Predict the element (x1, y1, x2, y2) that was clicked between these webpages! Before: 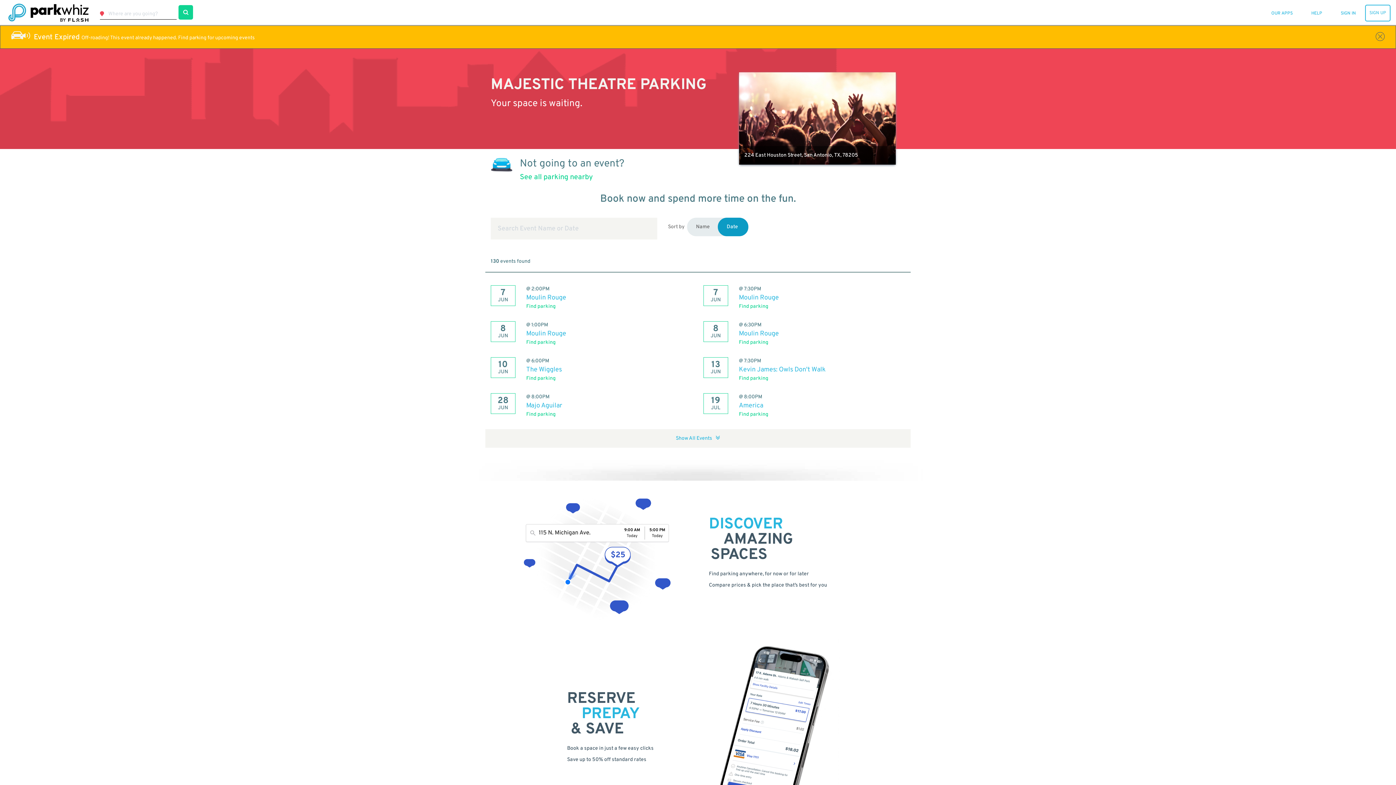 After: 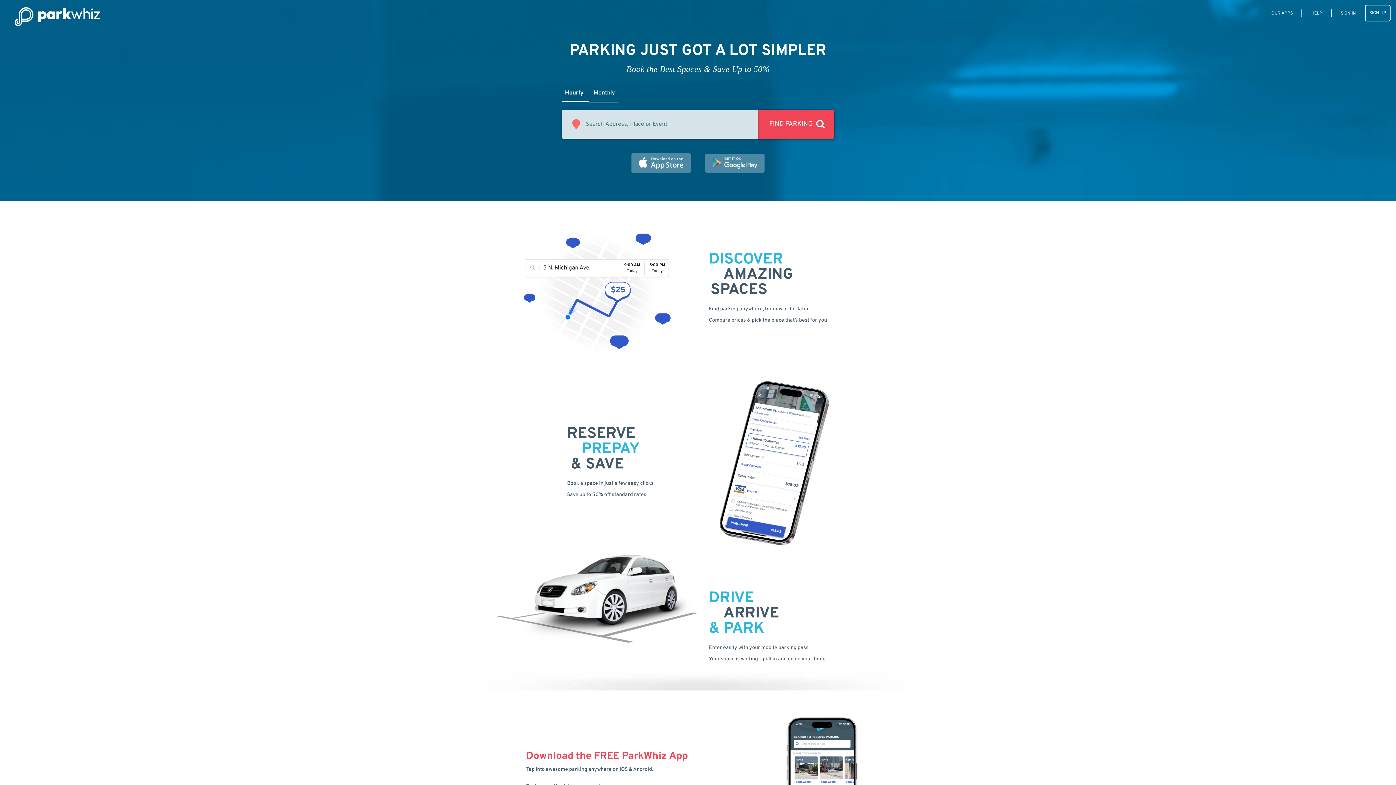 Action: bbox: (5, 3, 96, 21)